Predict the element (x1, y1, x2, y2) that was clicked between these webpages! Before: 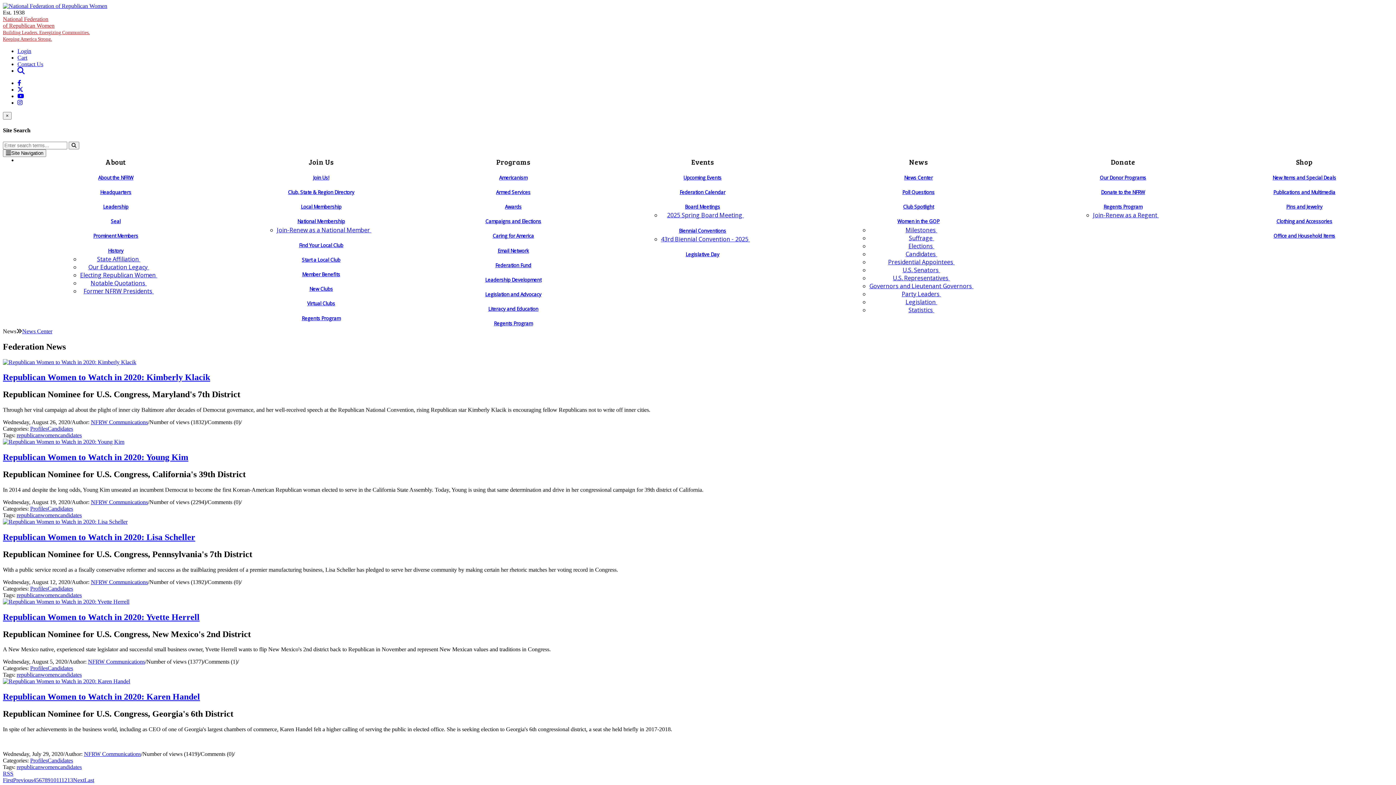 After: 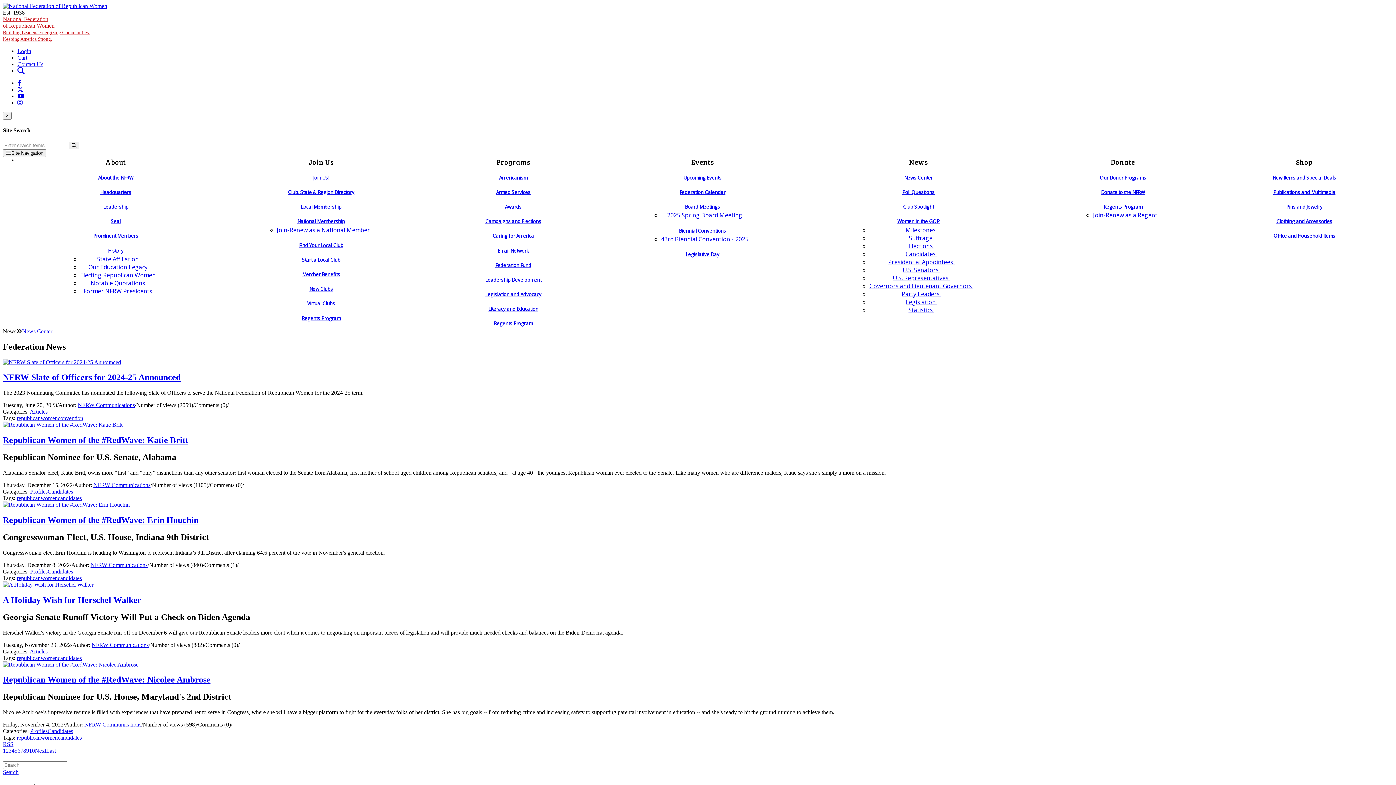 Action: bbox: (40, 672, 57, 678) label: women